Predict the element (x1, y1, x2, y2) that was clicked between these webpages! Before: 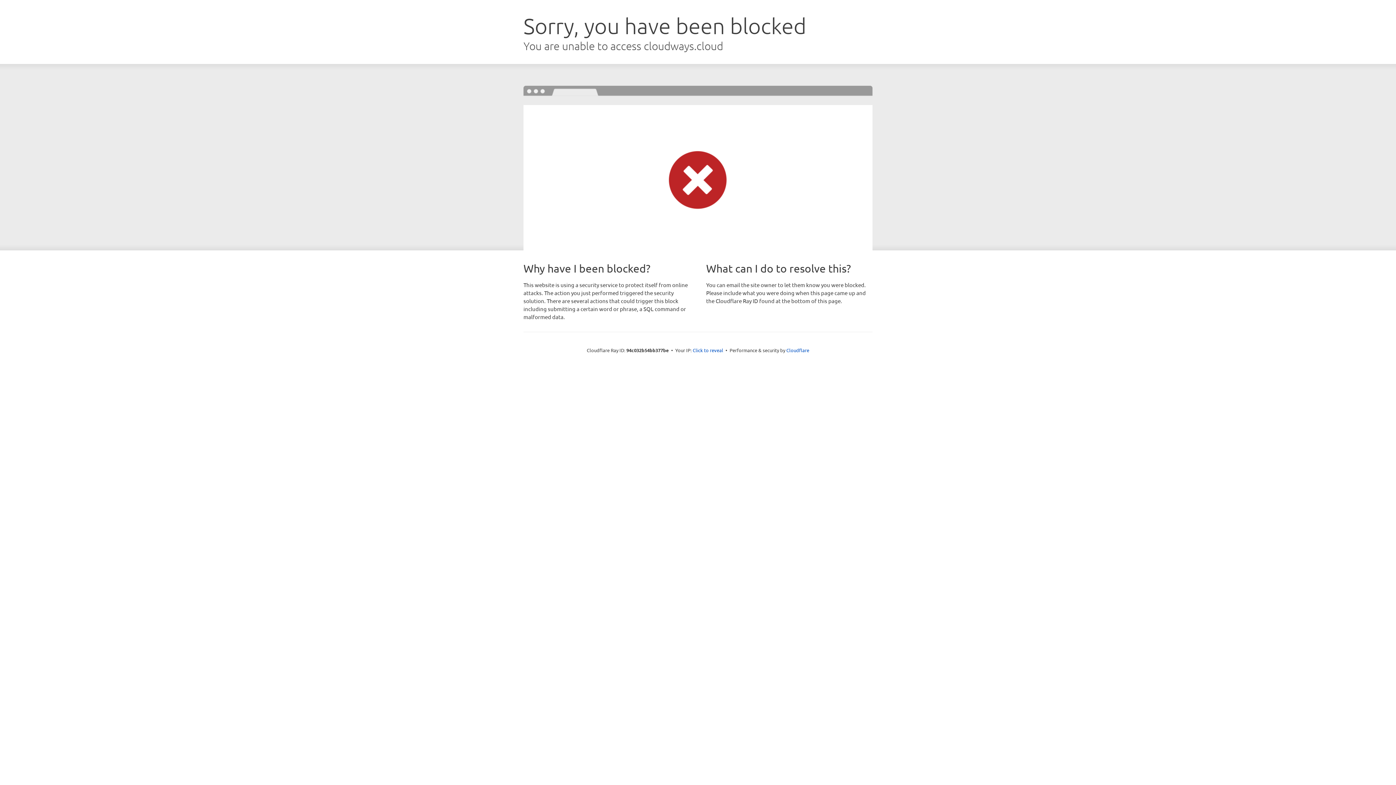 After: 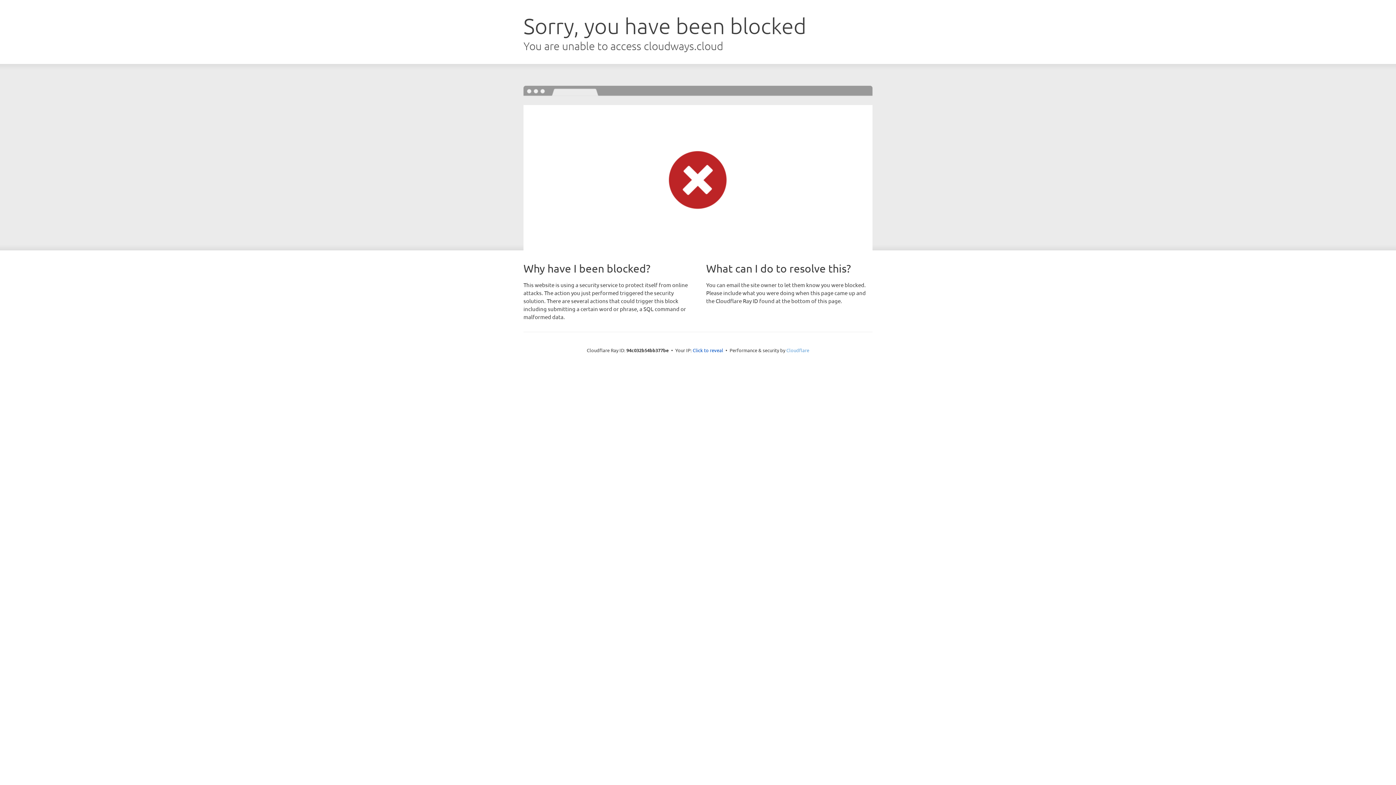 Action: label: Cloudflare bbox: (786, 347, 809, 353)